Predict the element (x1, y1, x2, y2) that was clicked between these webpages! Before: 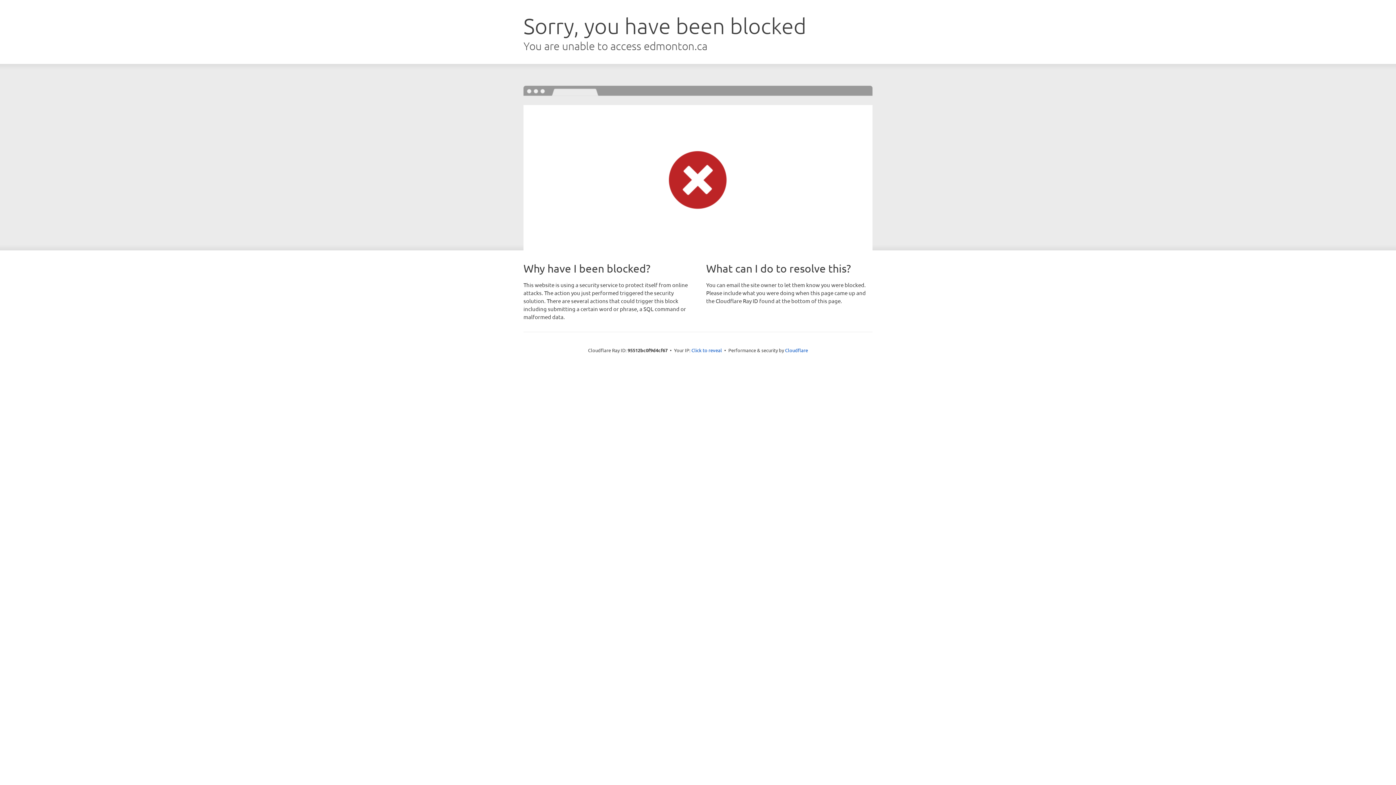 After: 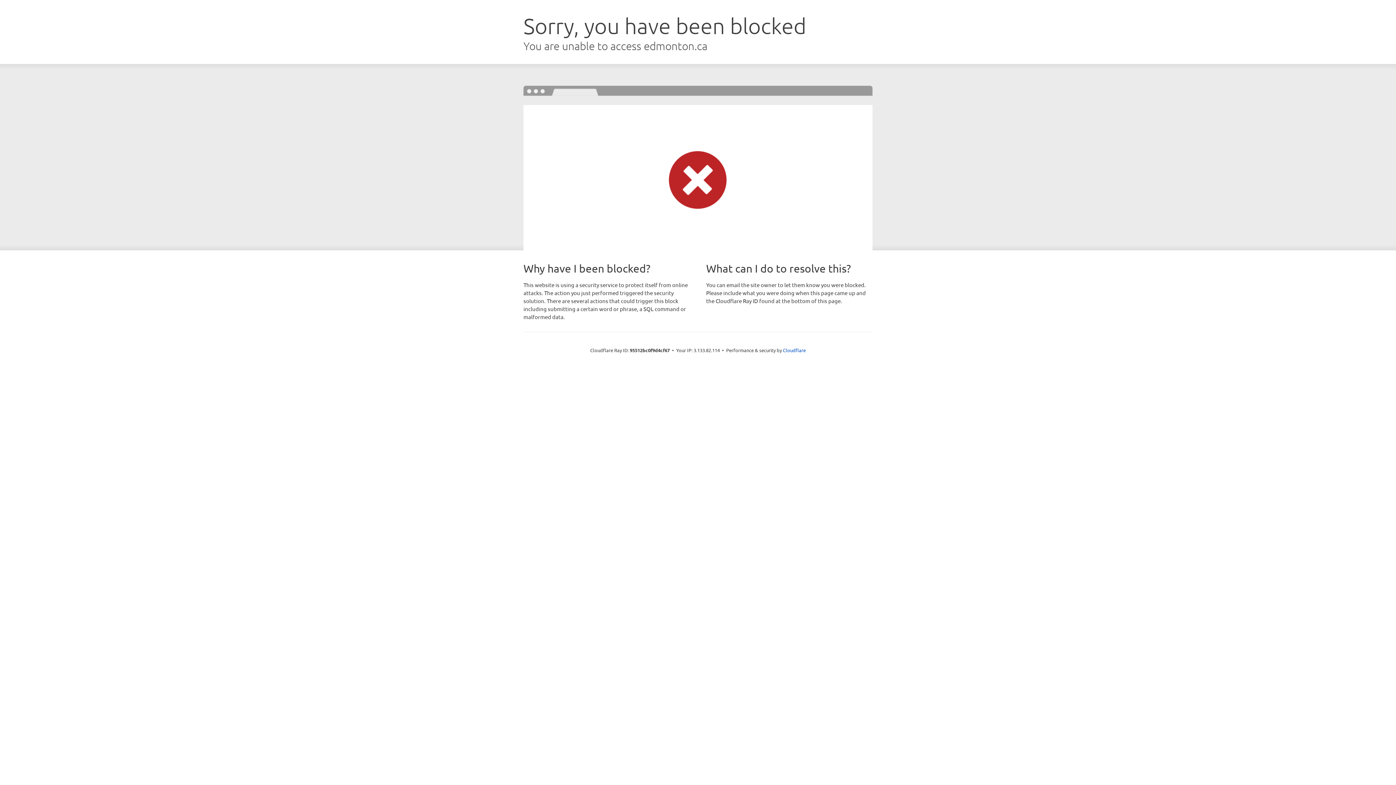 Action: bbox: (691, 346, 722, 353) label: Click to reveal